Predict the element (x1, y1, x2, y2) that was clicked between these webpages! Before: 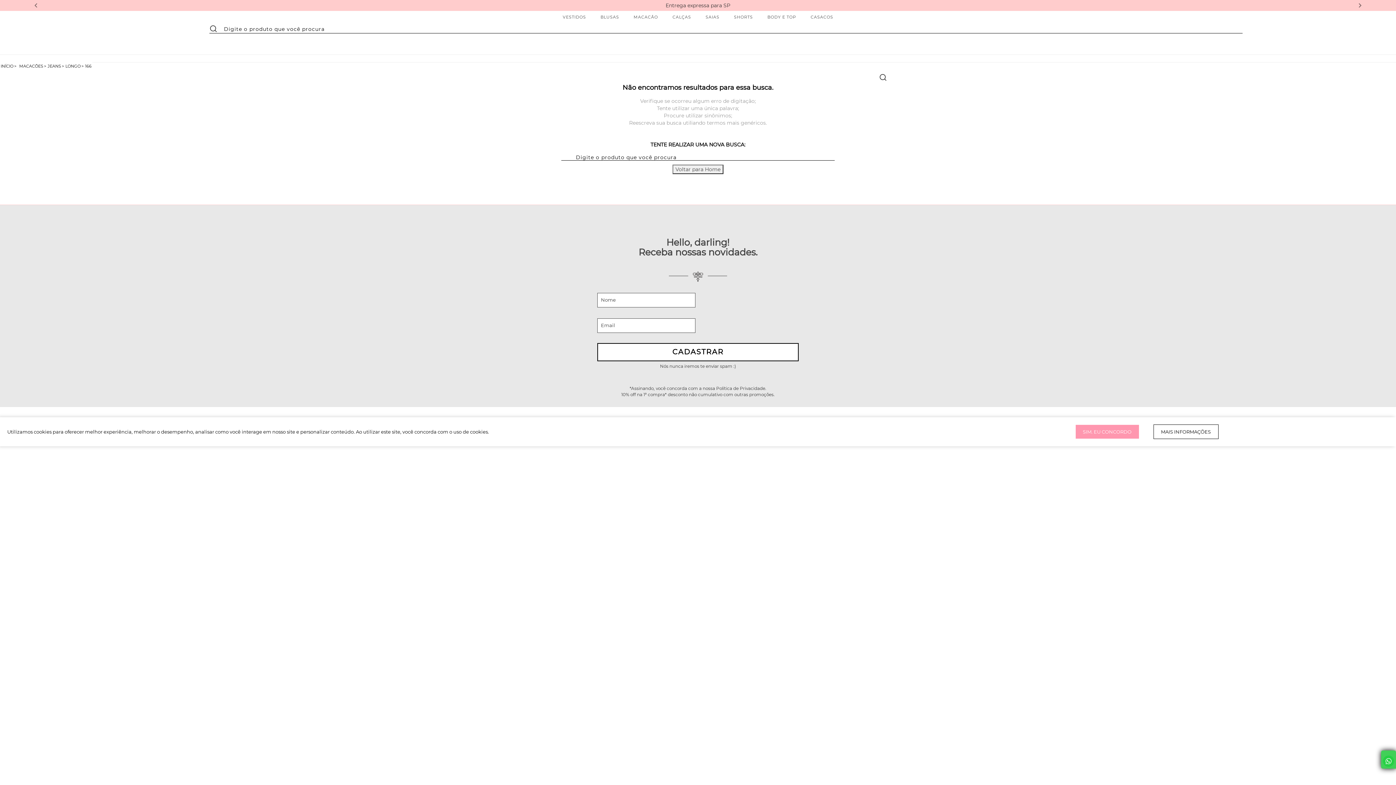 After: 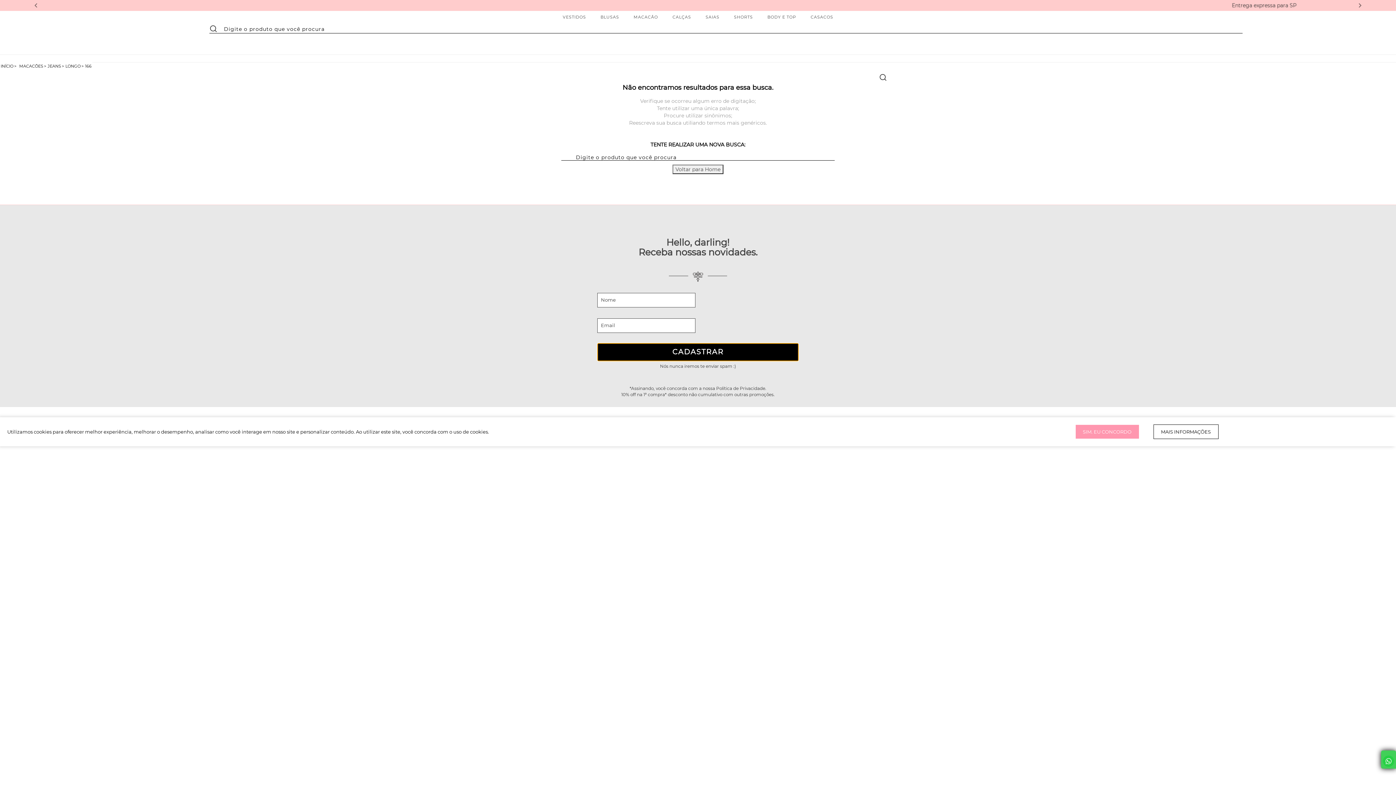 Action: label: CADASTRAR bbox: (597, 343, 798, 361)